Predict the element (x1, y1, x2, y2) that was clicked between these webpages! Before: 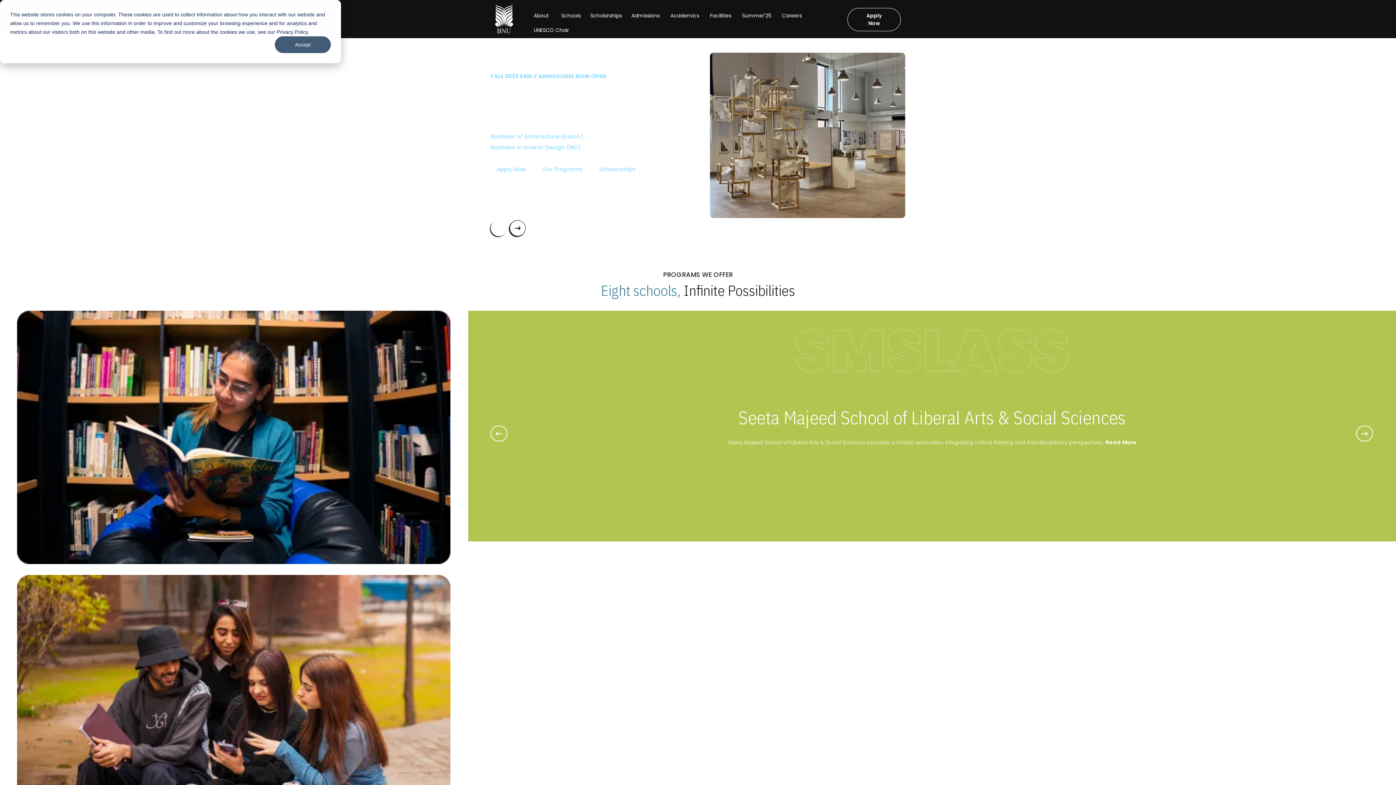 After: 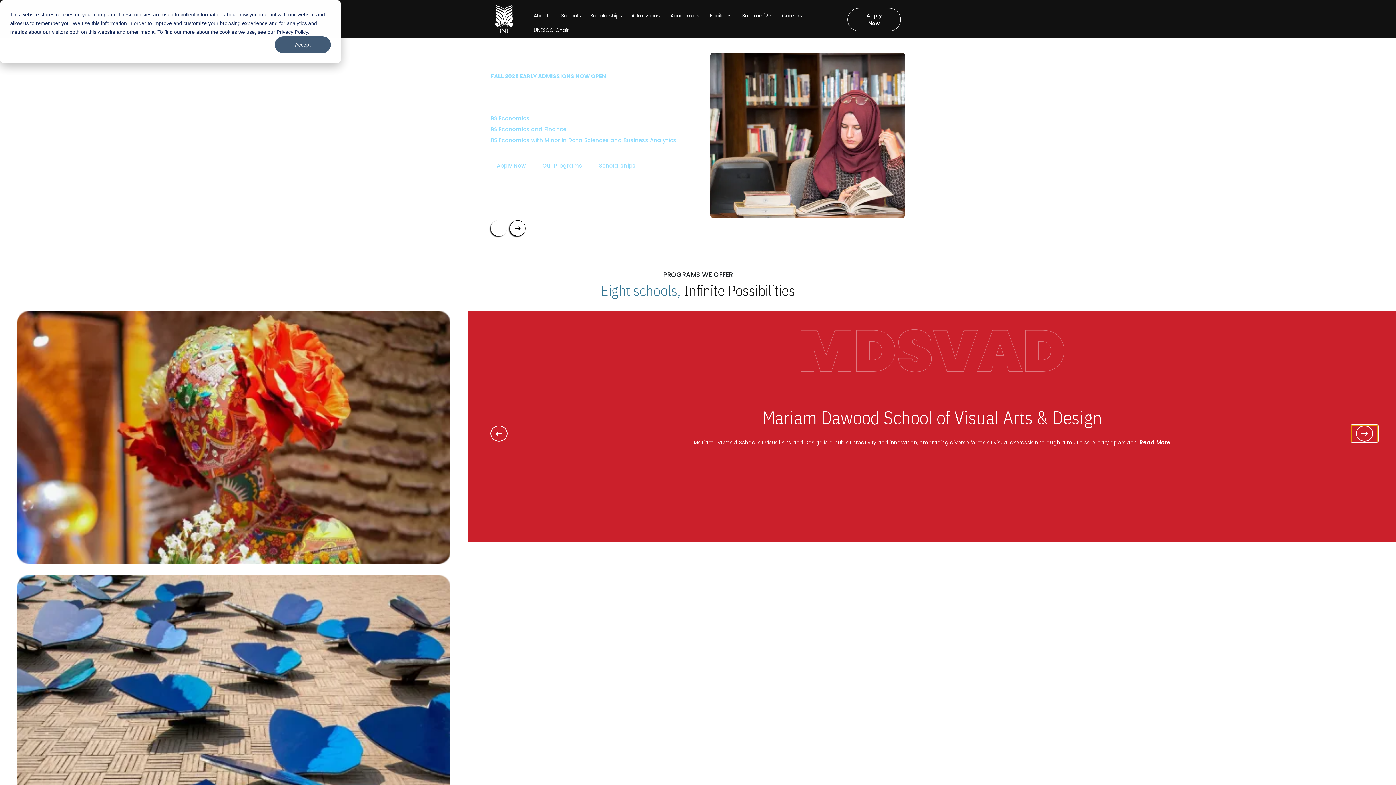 Action: bbox: (1351, 425, 1378, 442) label: Next